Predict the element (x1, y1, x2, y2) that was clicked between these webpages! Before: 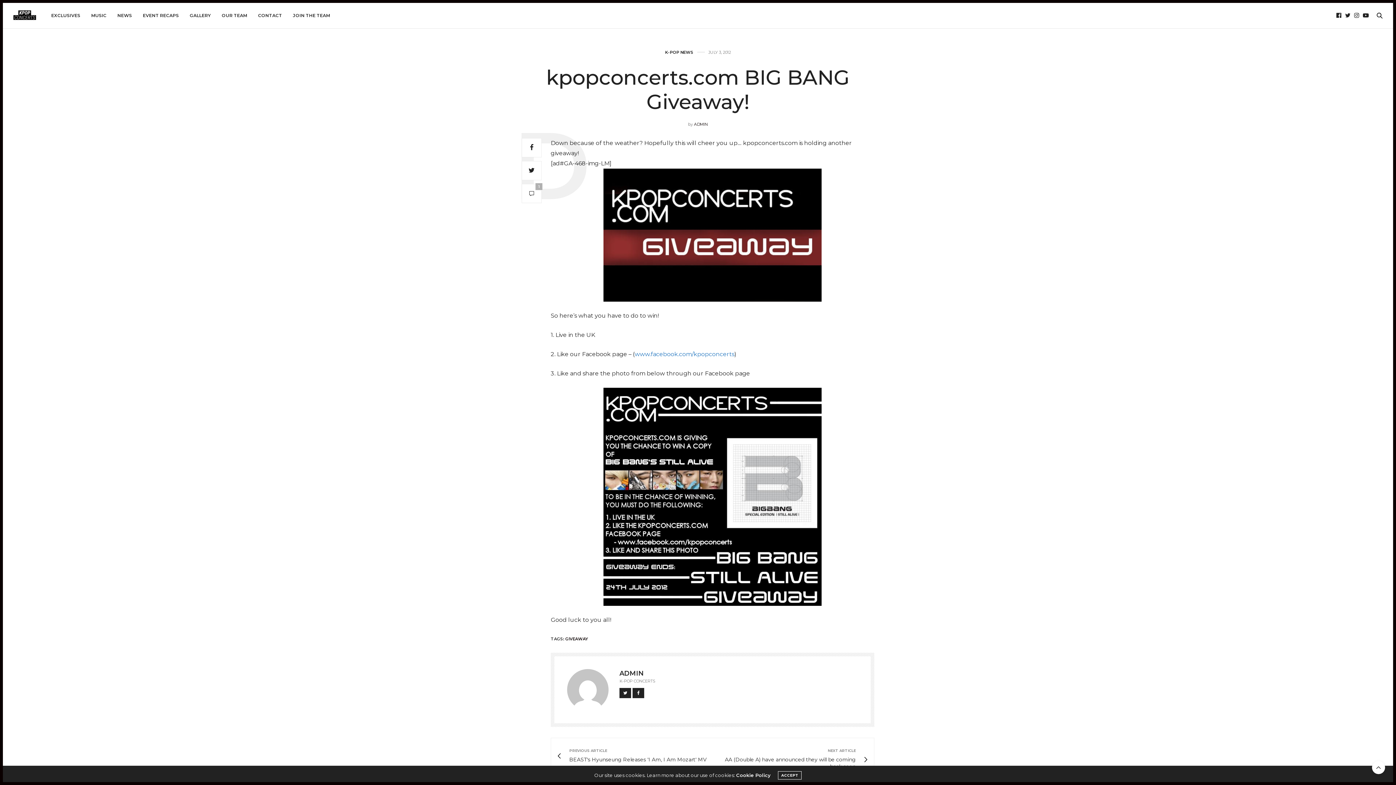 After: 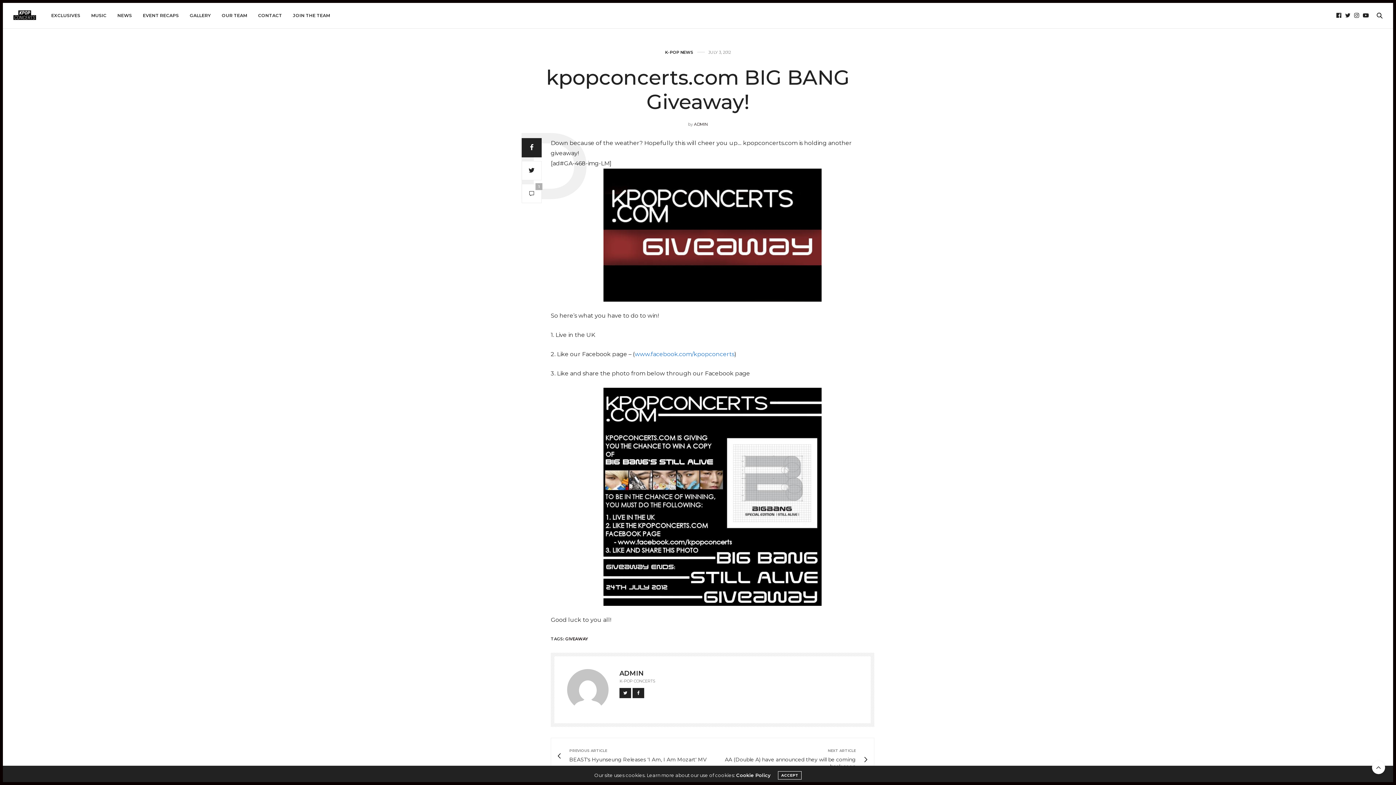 Action: bbox: (521, 138, 541, 157)